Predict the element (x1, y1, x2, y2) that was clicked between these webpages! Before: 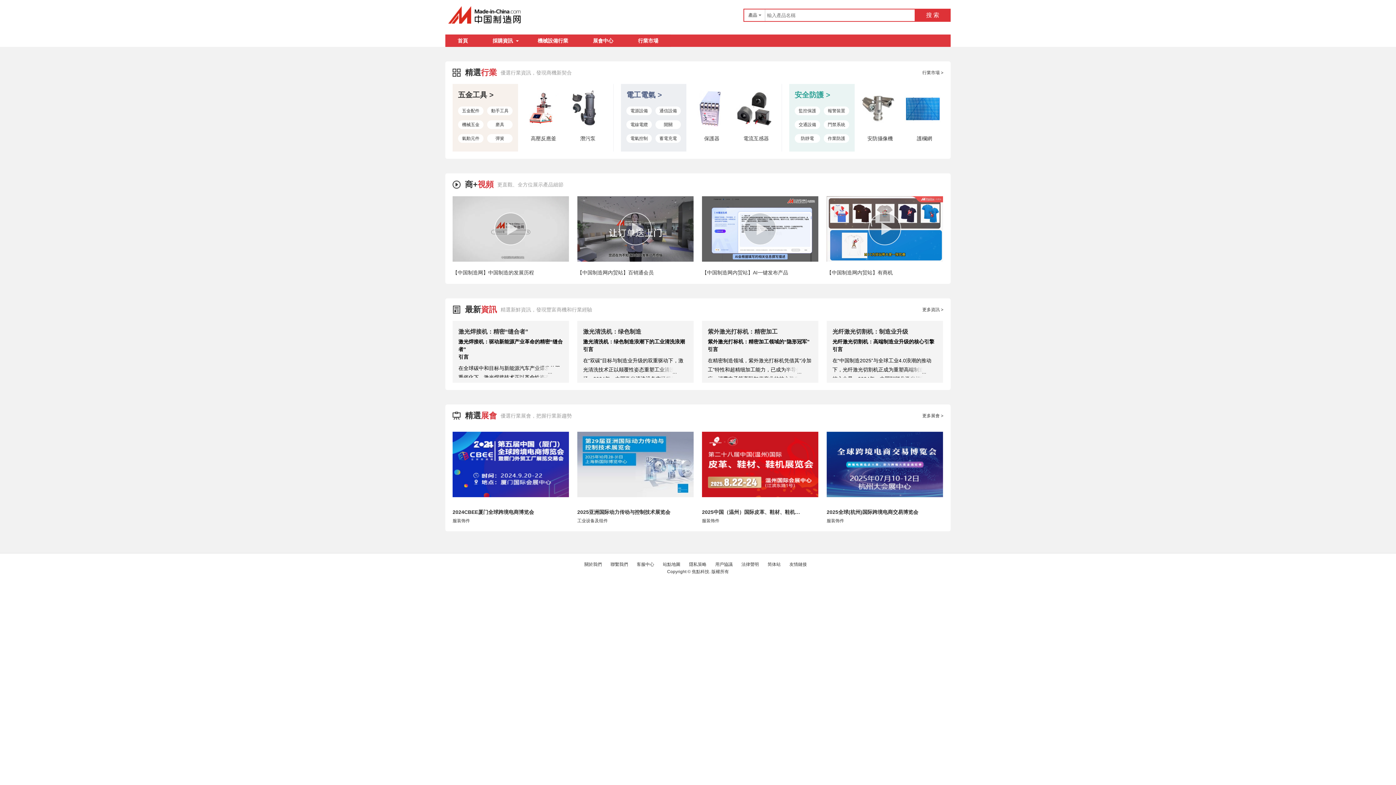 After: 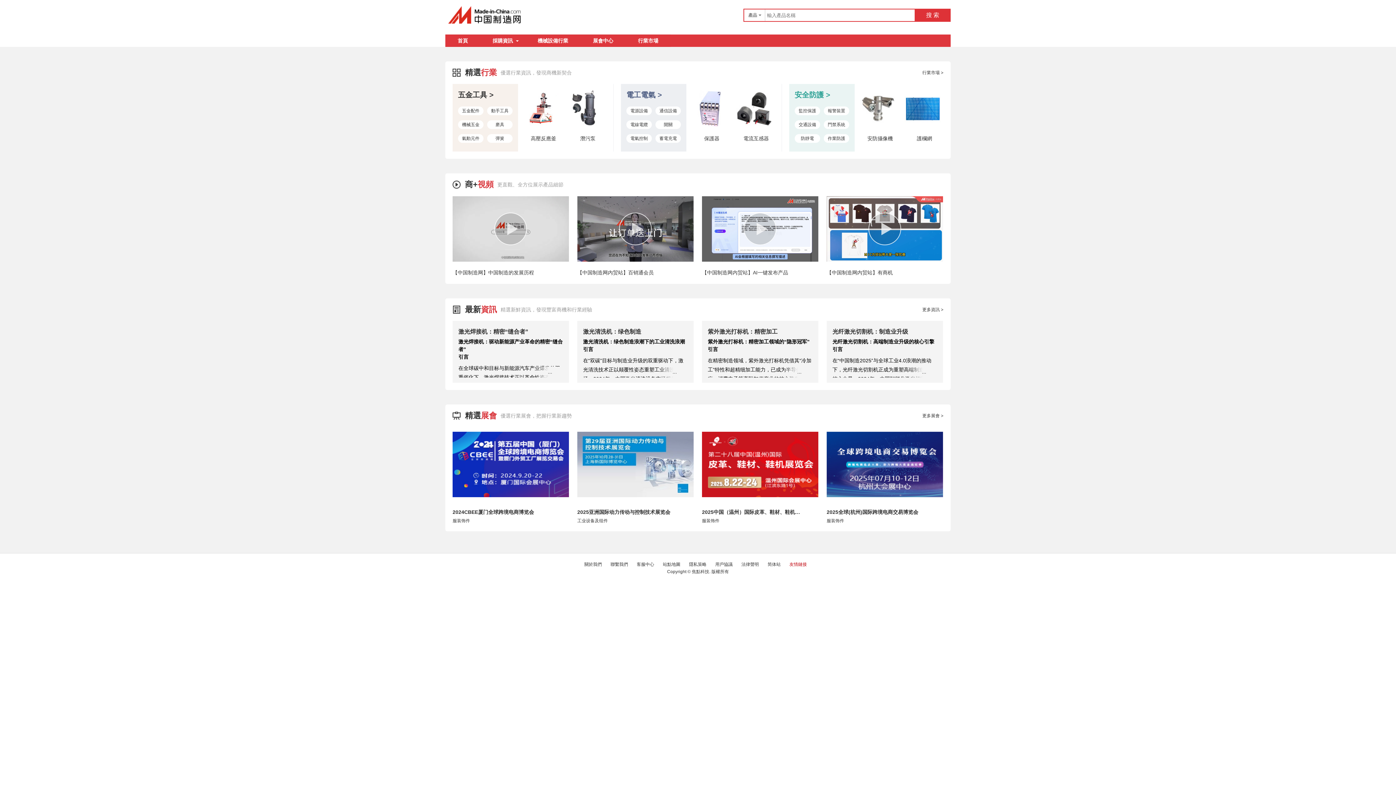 Action: bbox: (789, 562, 807, 567) label: 友情鏈接